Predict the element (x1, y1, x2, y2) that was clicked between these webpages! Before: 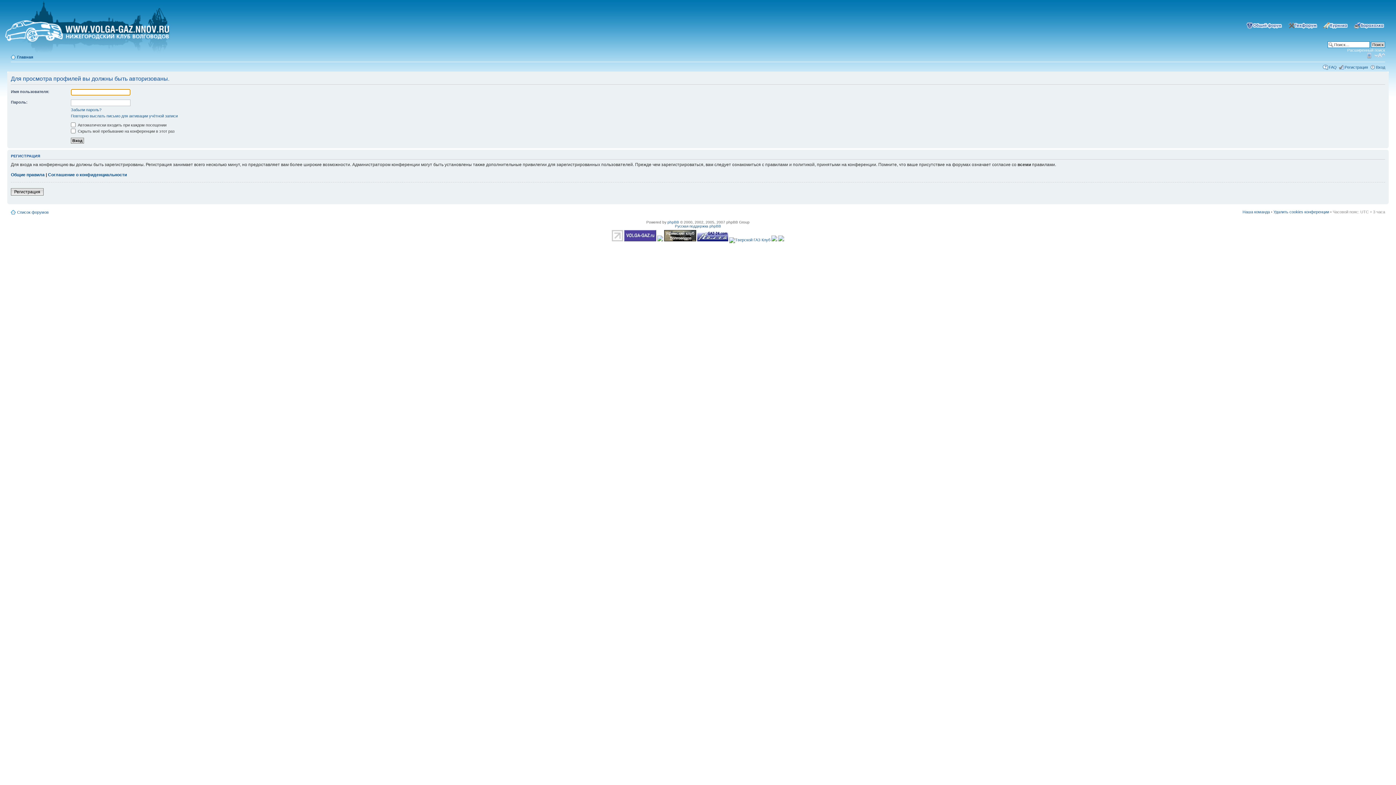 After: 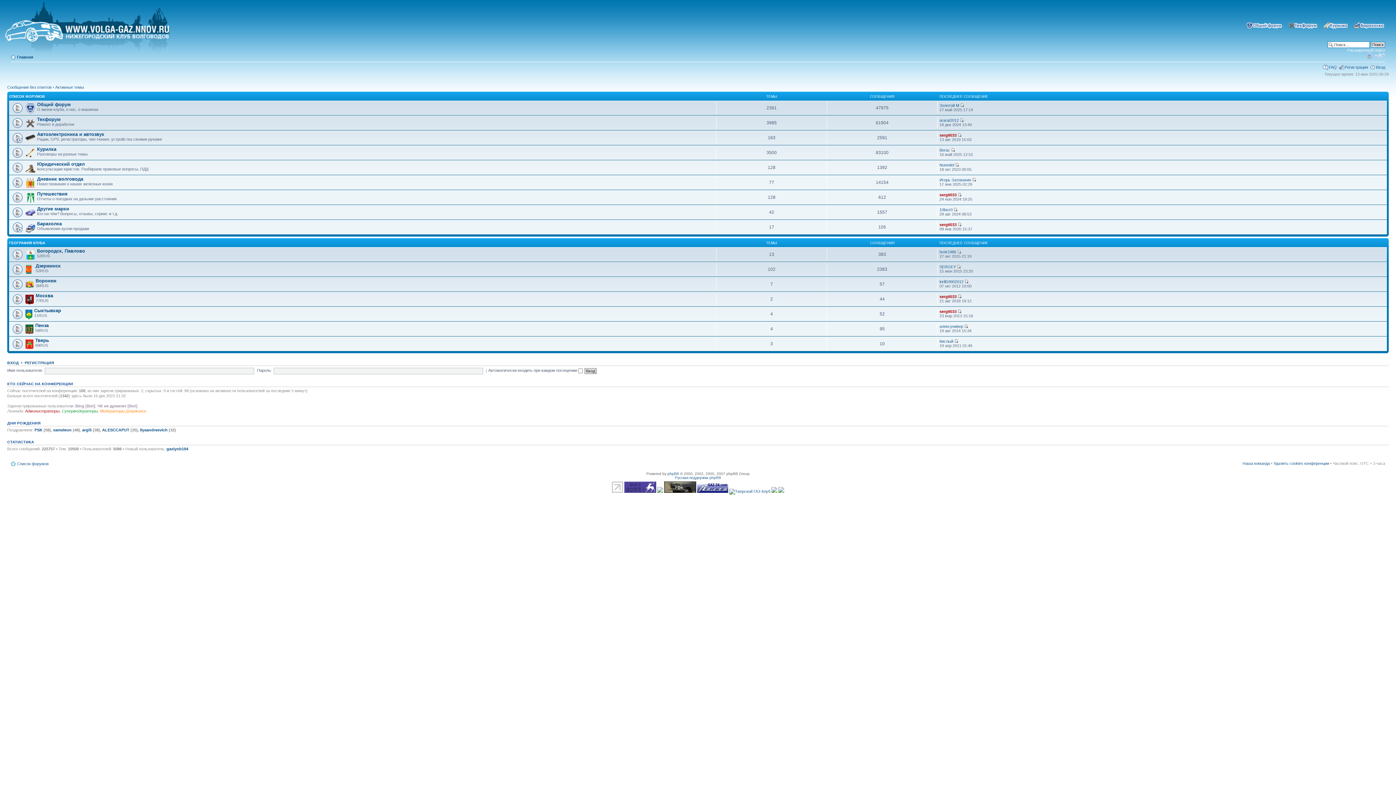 Action: bbox: (17, 210, 48, 214) label: Список форумов